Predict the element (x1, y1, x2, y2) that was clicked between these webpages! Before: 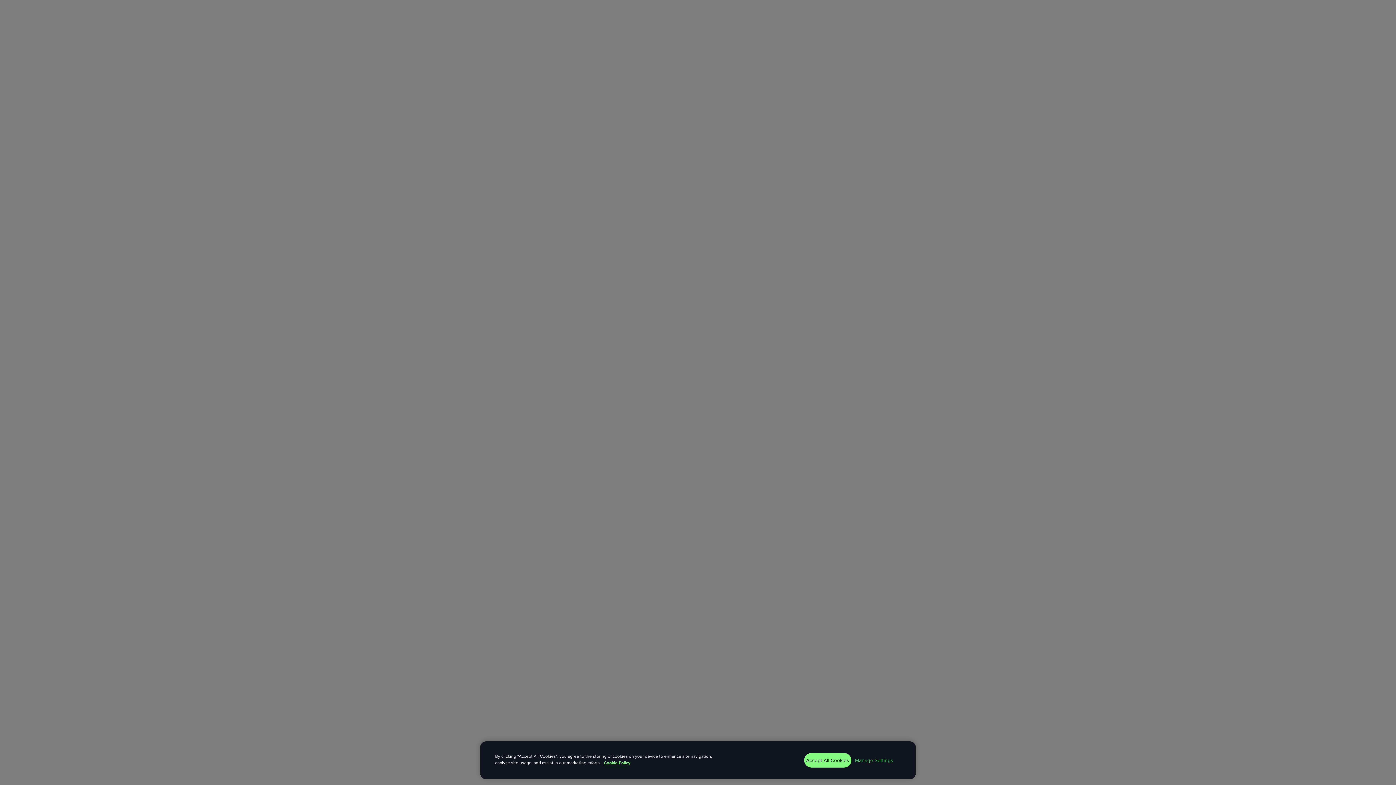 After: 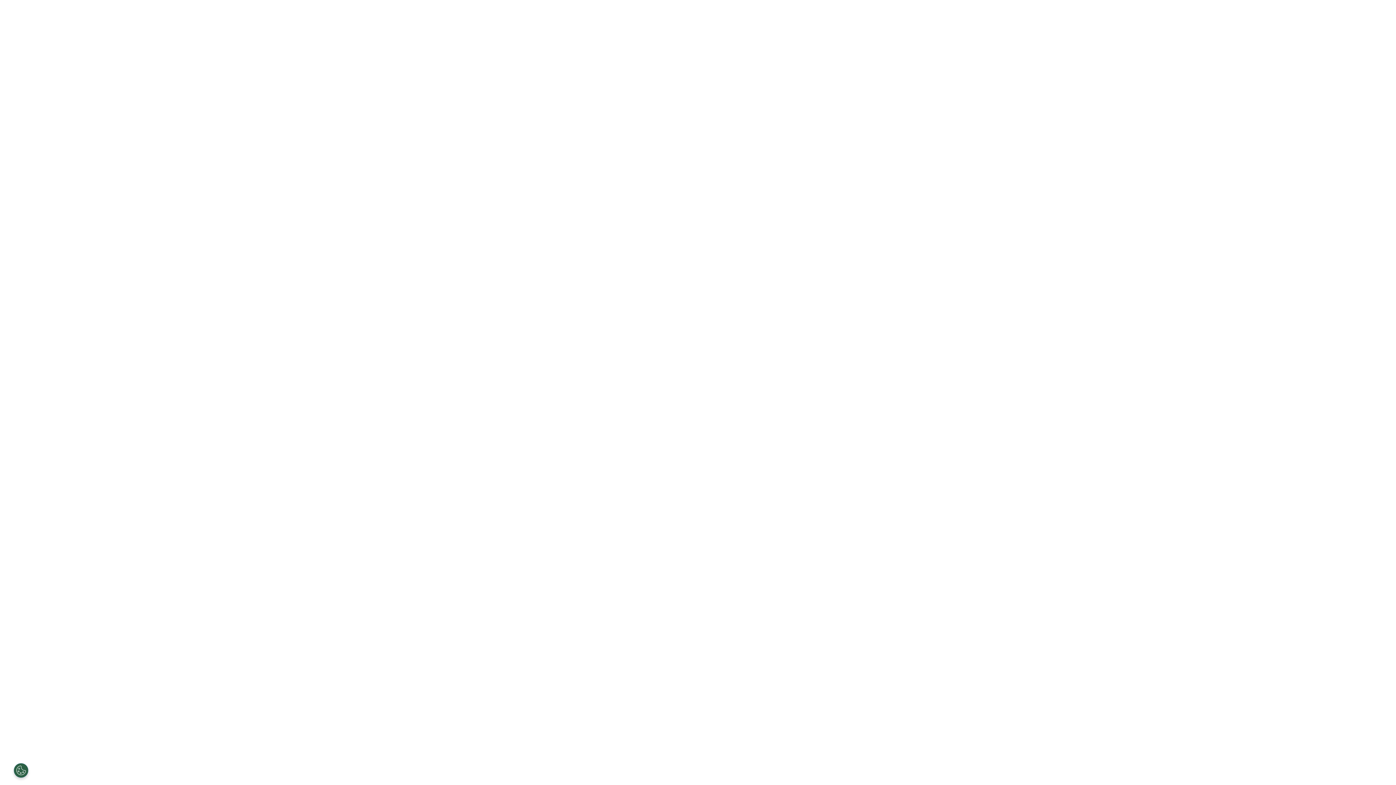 Action: label: Accept All Cookies bbox: (804, 753, 851, 767)